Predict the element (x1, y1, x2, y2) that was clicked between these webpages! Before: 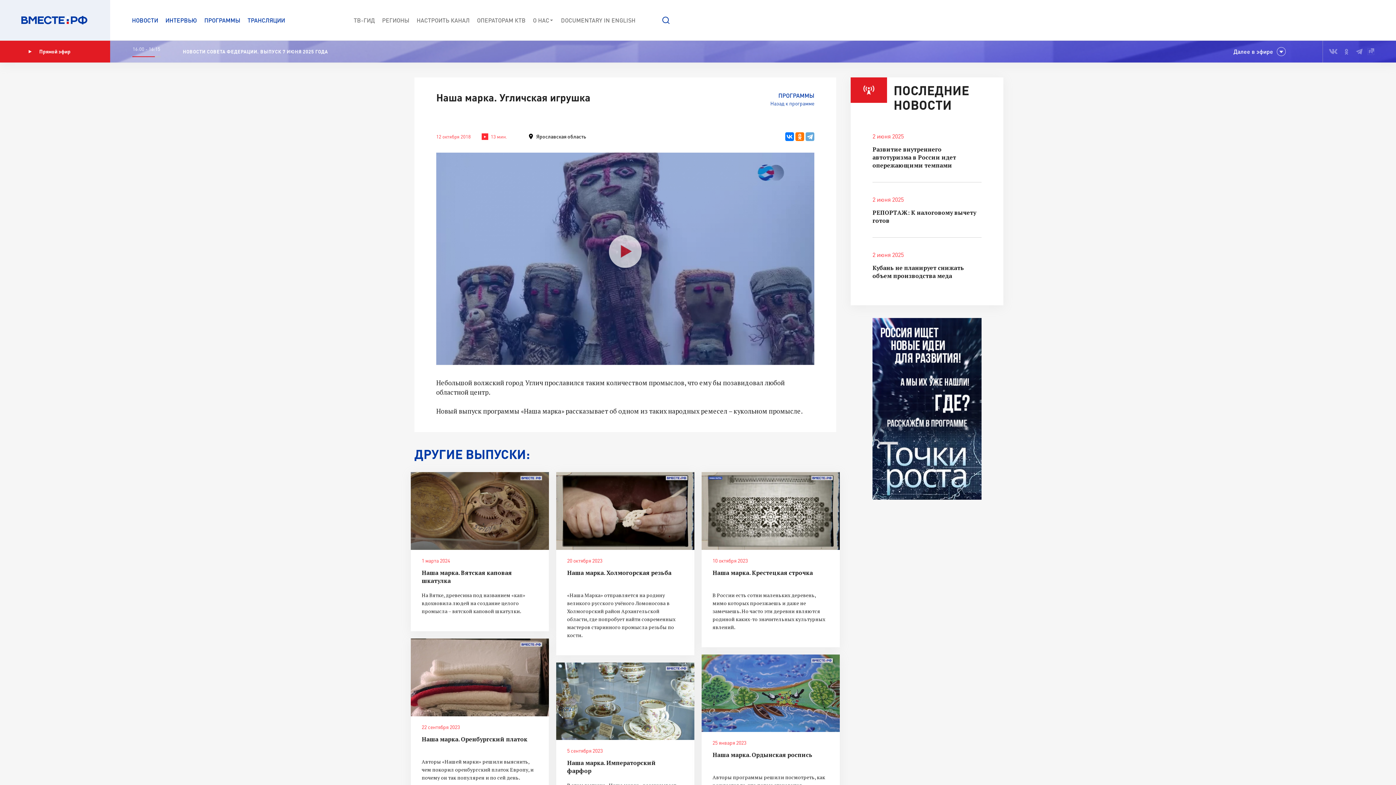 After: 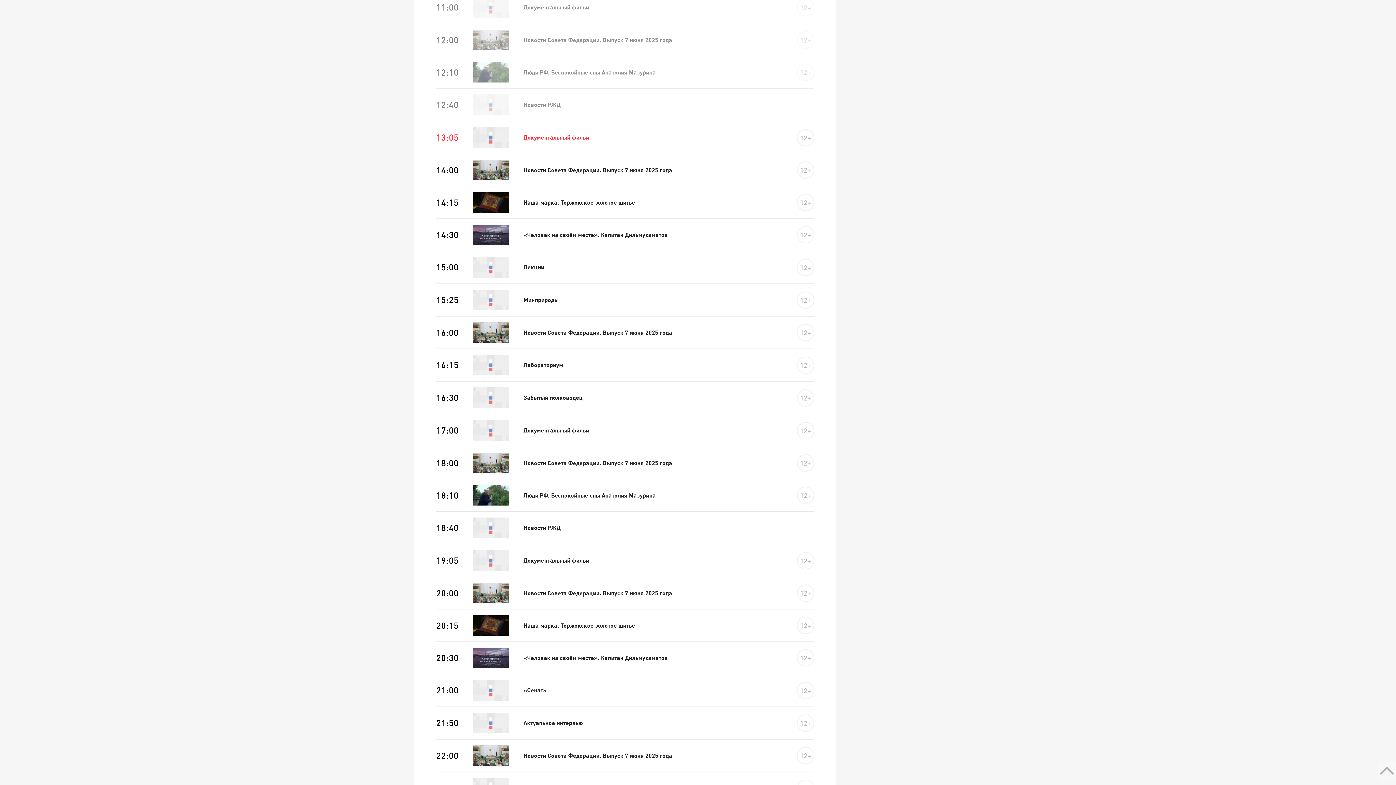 Action: label: ТВ-ГИД bbox: (353, 16, 374, 23)